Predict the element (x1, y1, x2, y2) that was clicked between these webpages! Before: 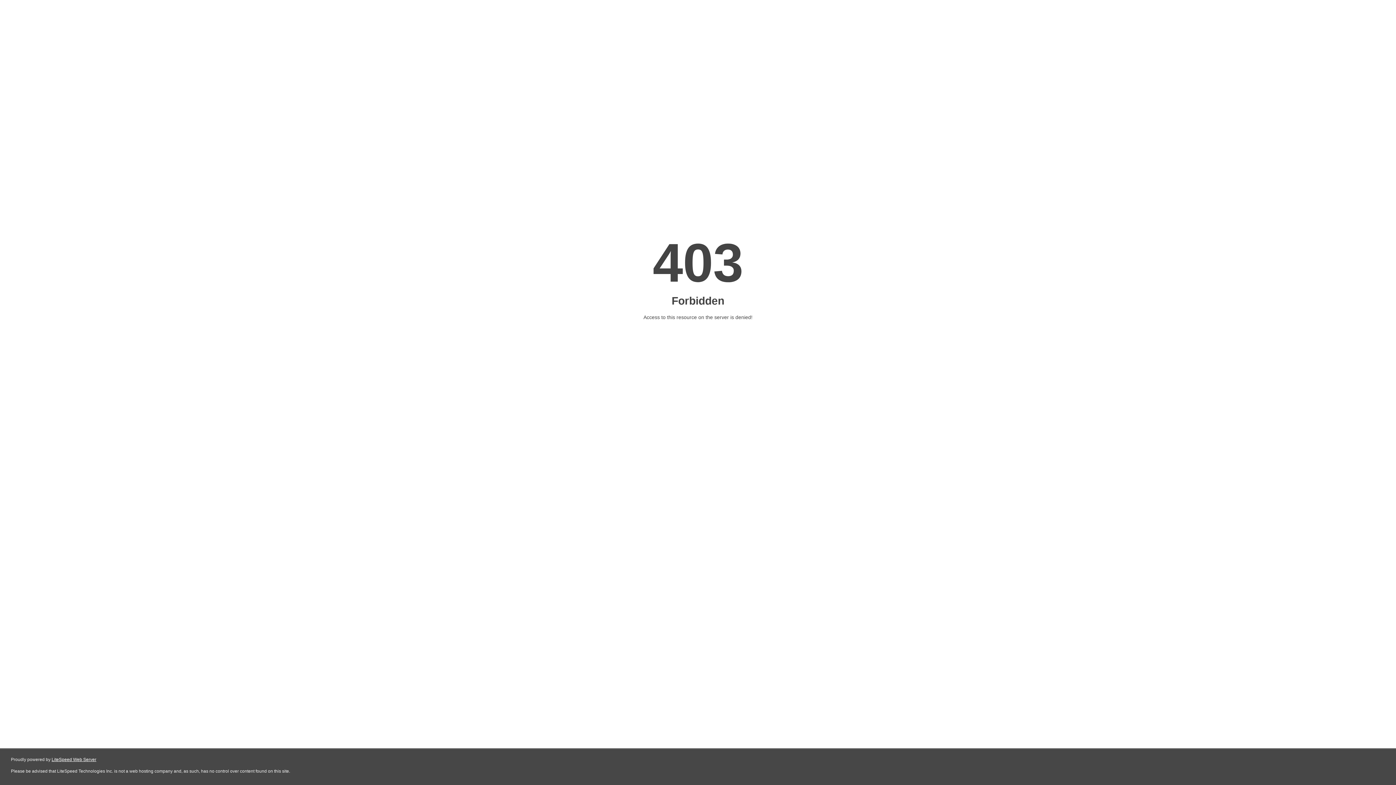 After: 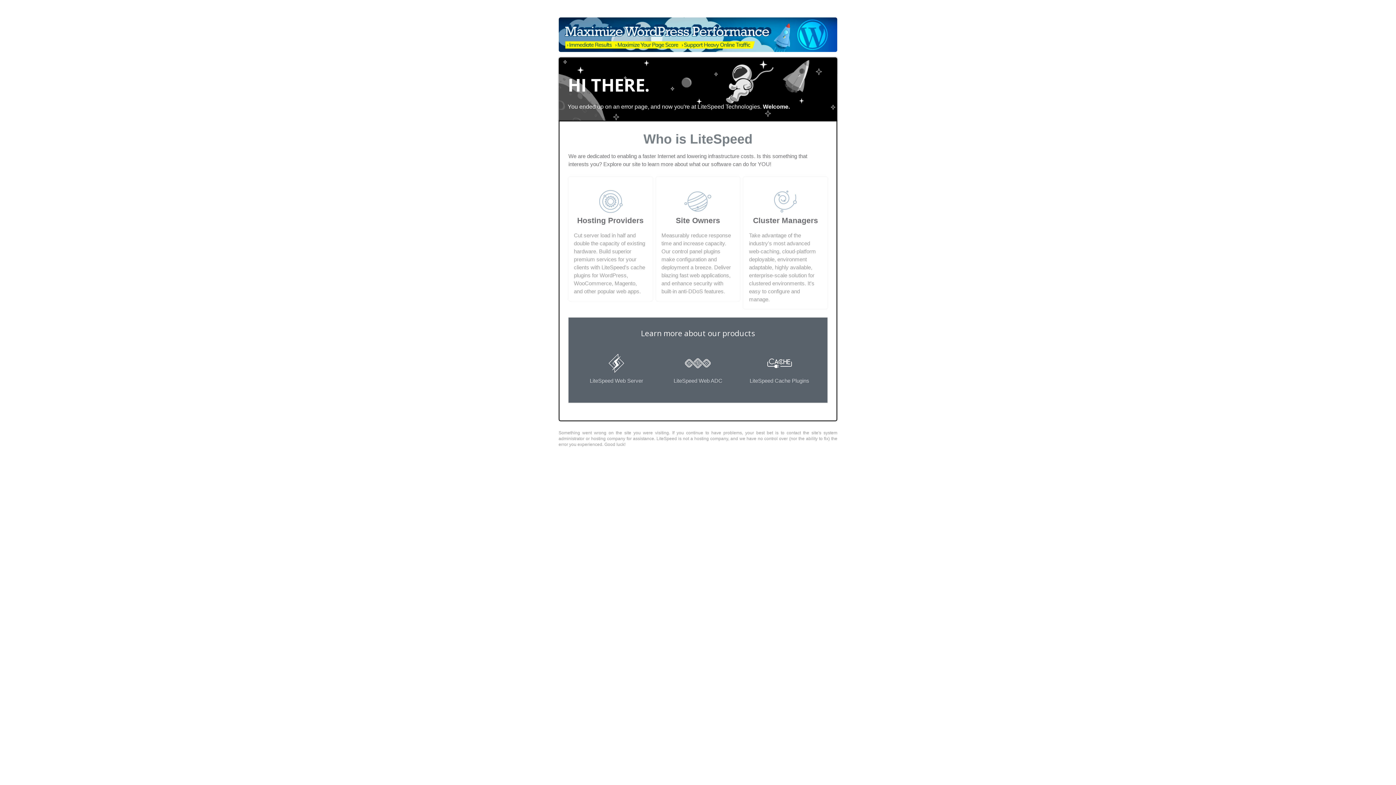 Action: label: LiteSpeed Web Server bbox: (51, 757, 96, 762)